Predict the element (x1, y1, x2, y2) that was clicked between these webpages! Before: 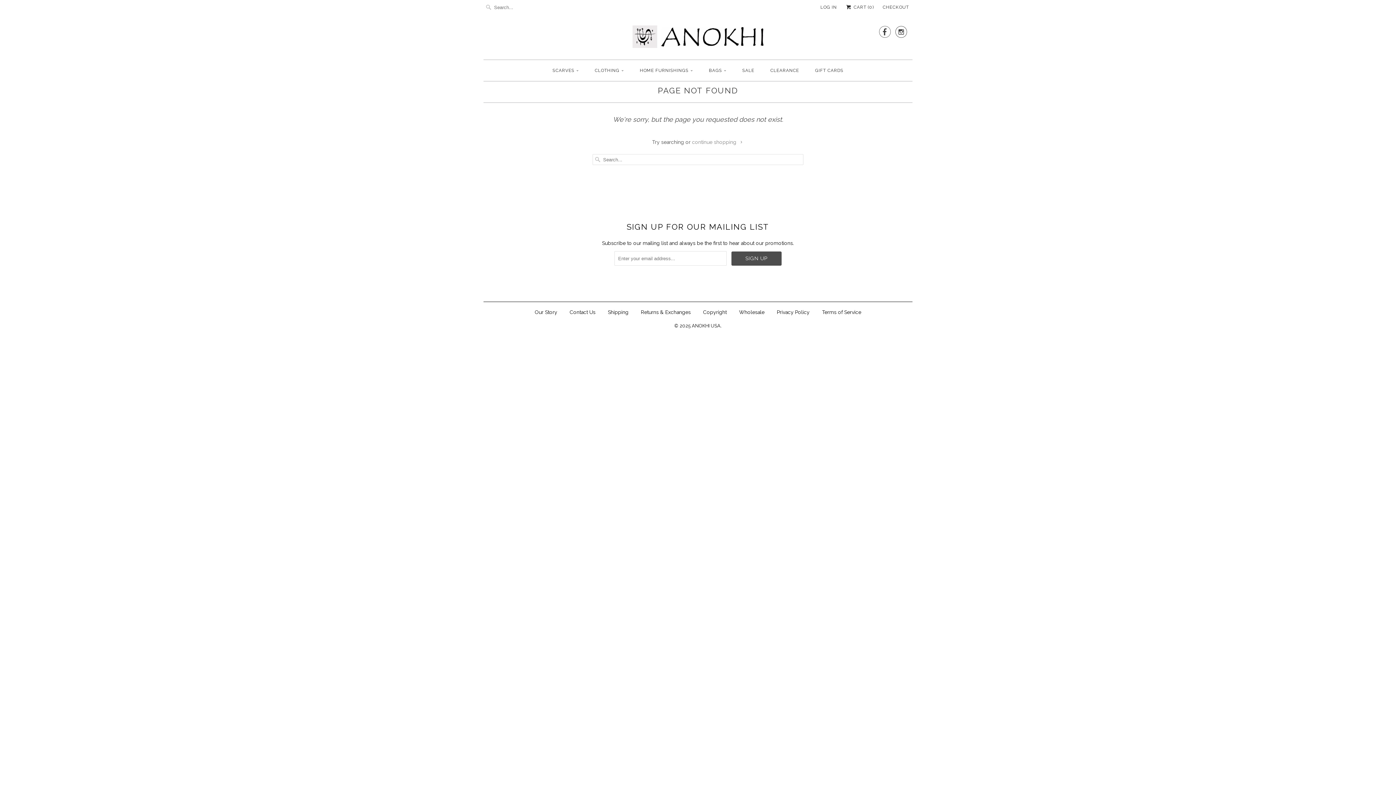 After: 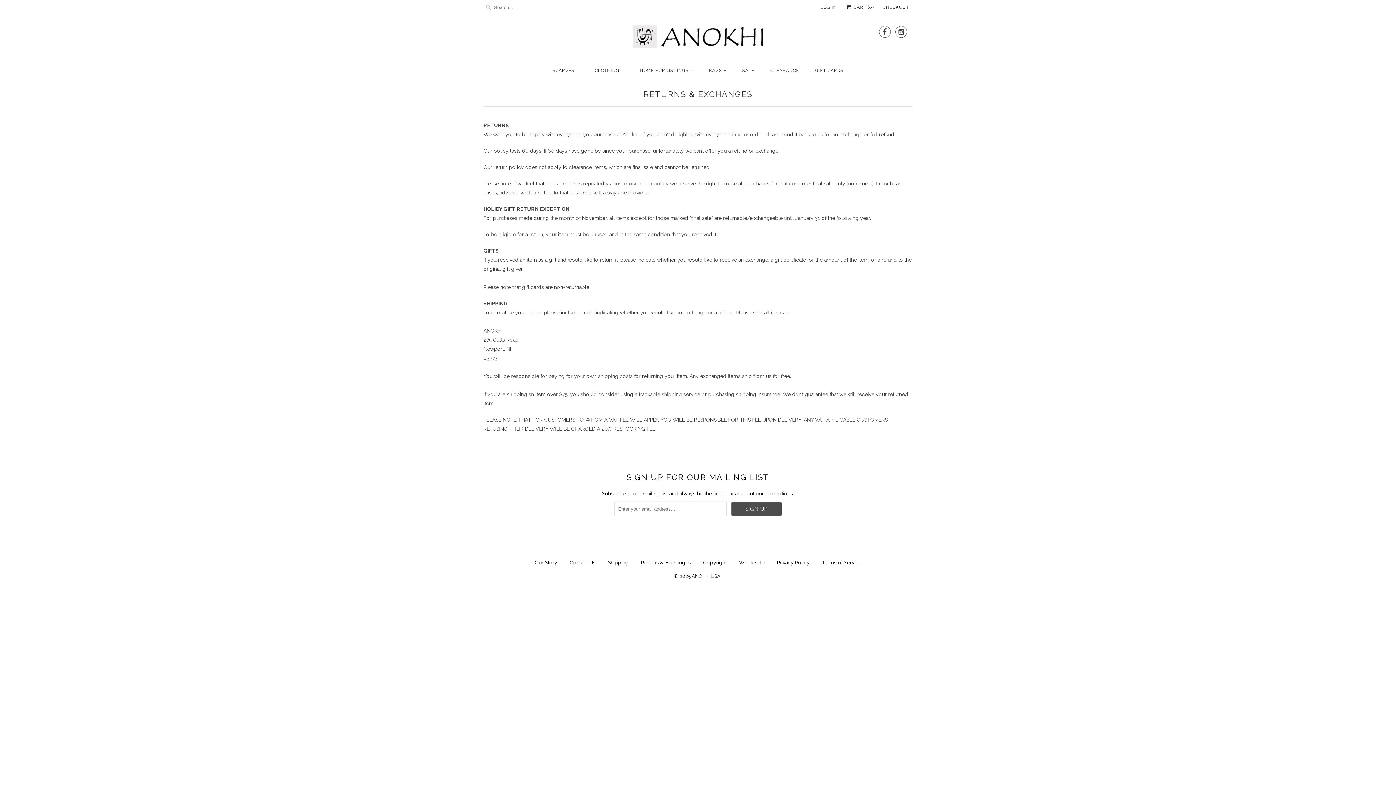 Action: label: Returns & Exchanges bbox: (641, 309, 690, 315)